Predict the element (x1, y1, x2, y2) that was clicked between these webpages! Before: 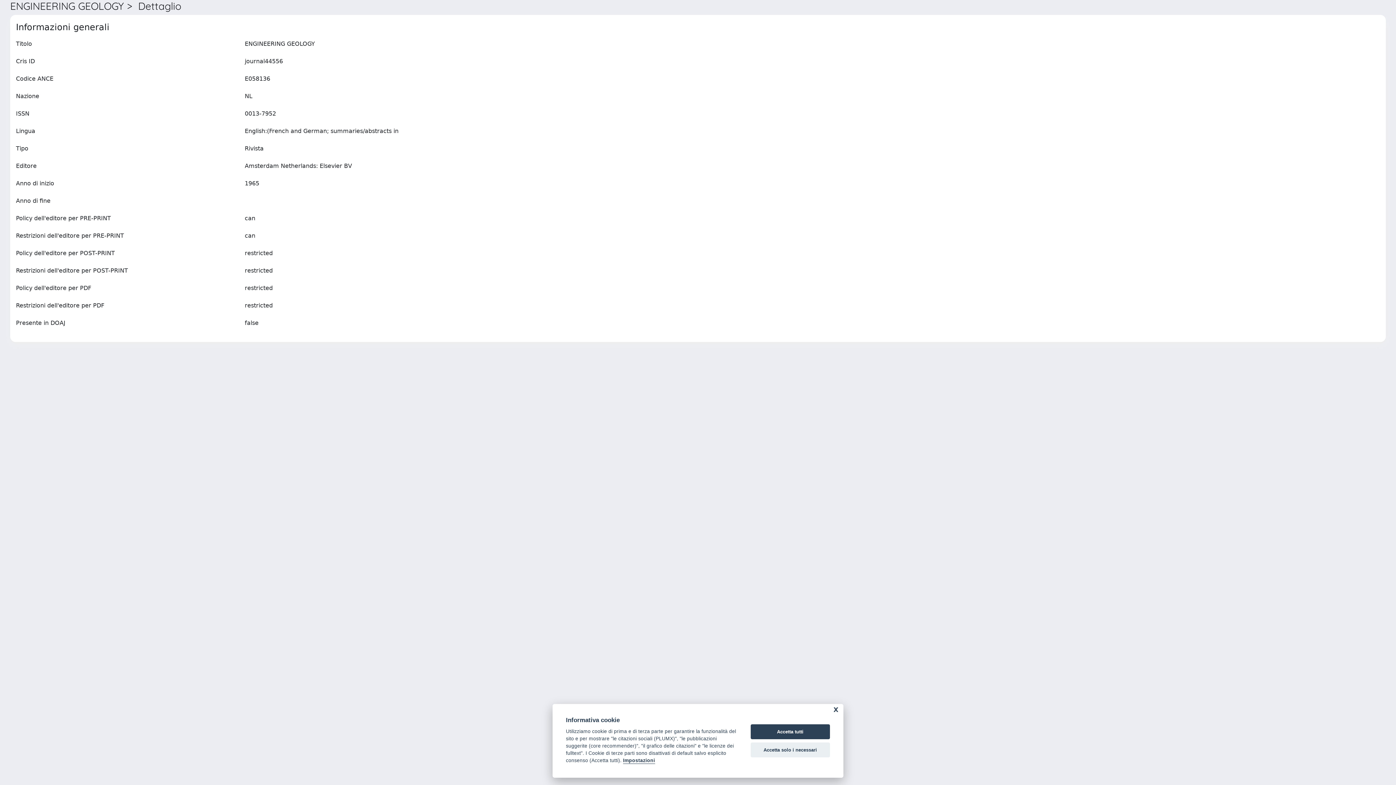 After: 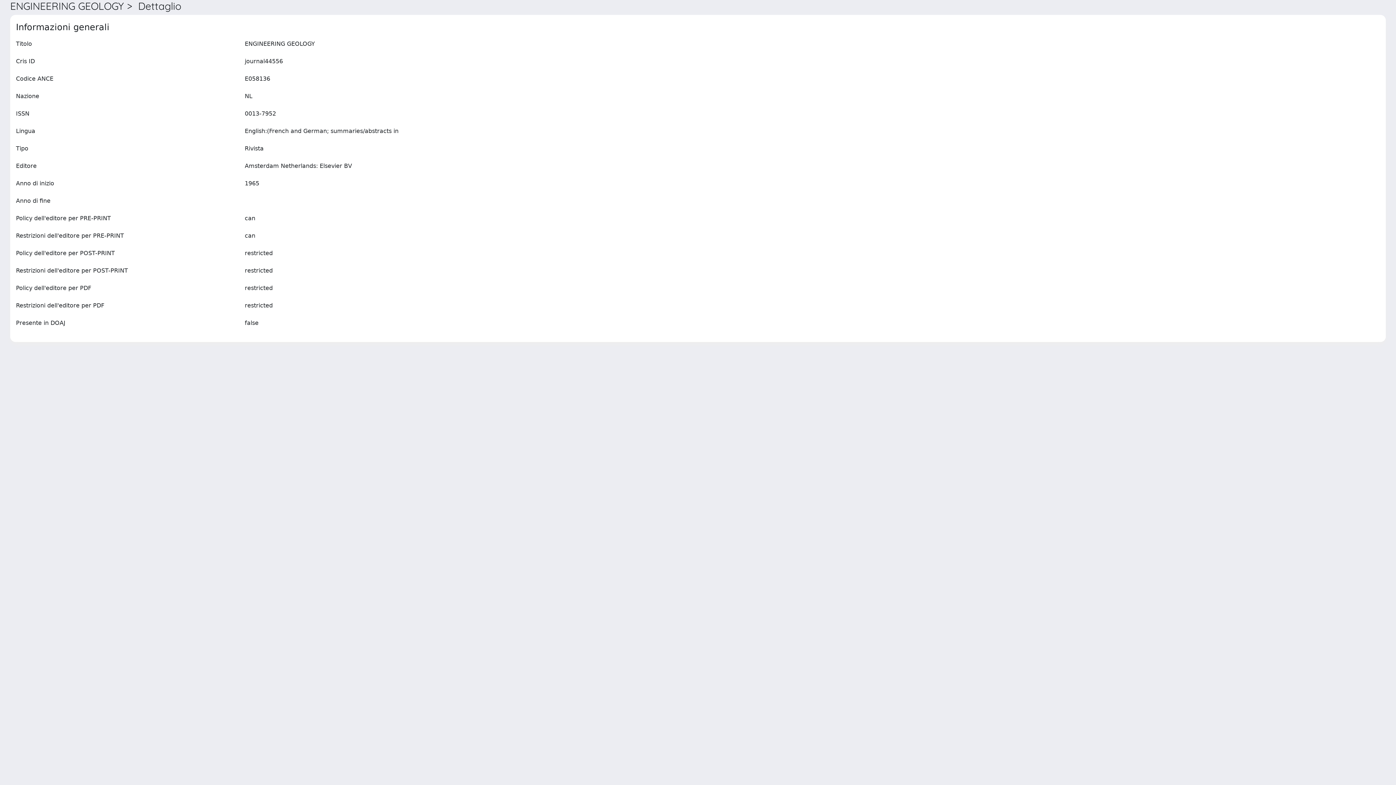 Action: label: Accetta tutti bbox: (750, 724, 830, 739)